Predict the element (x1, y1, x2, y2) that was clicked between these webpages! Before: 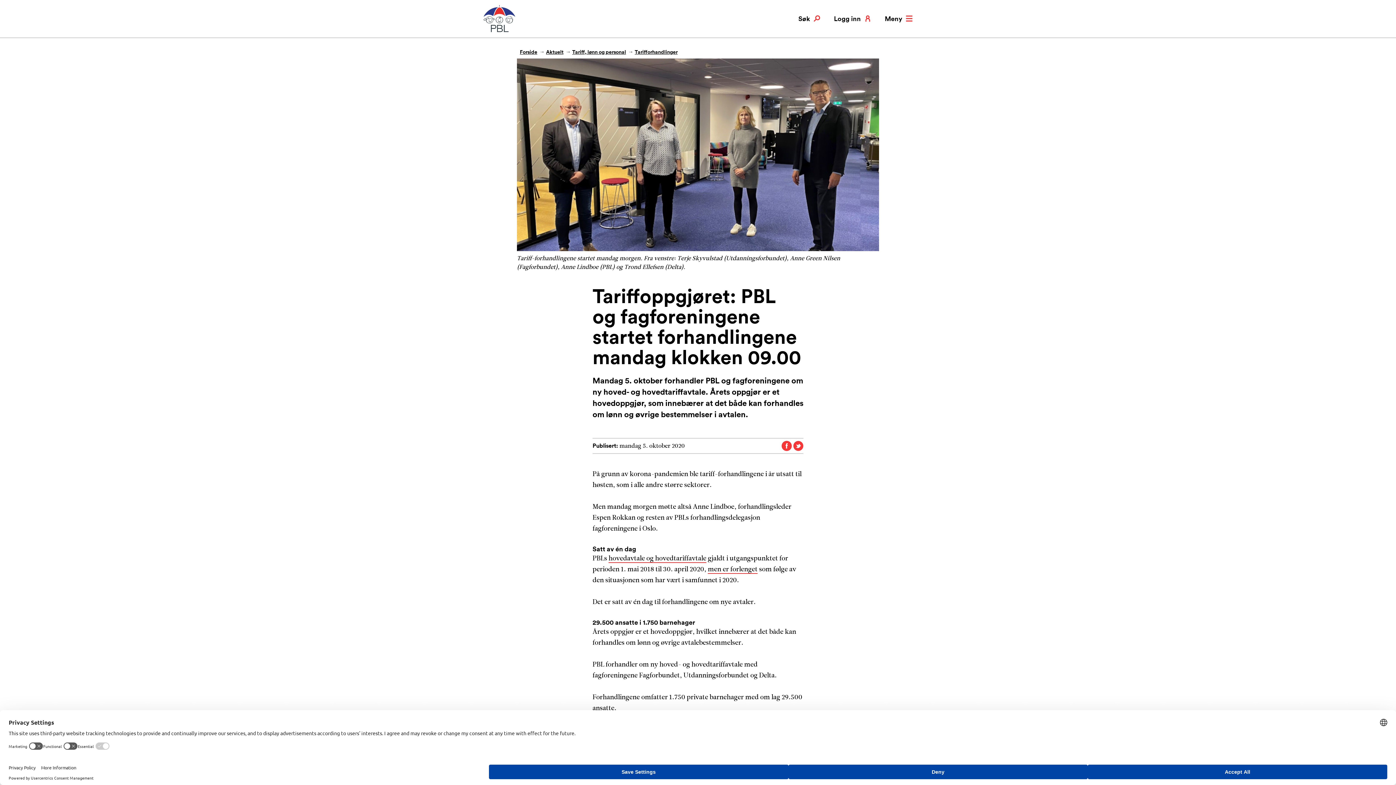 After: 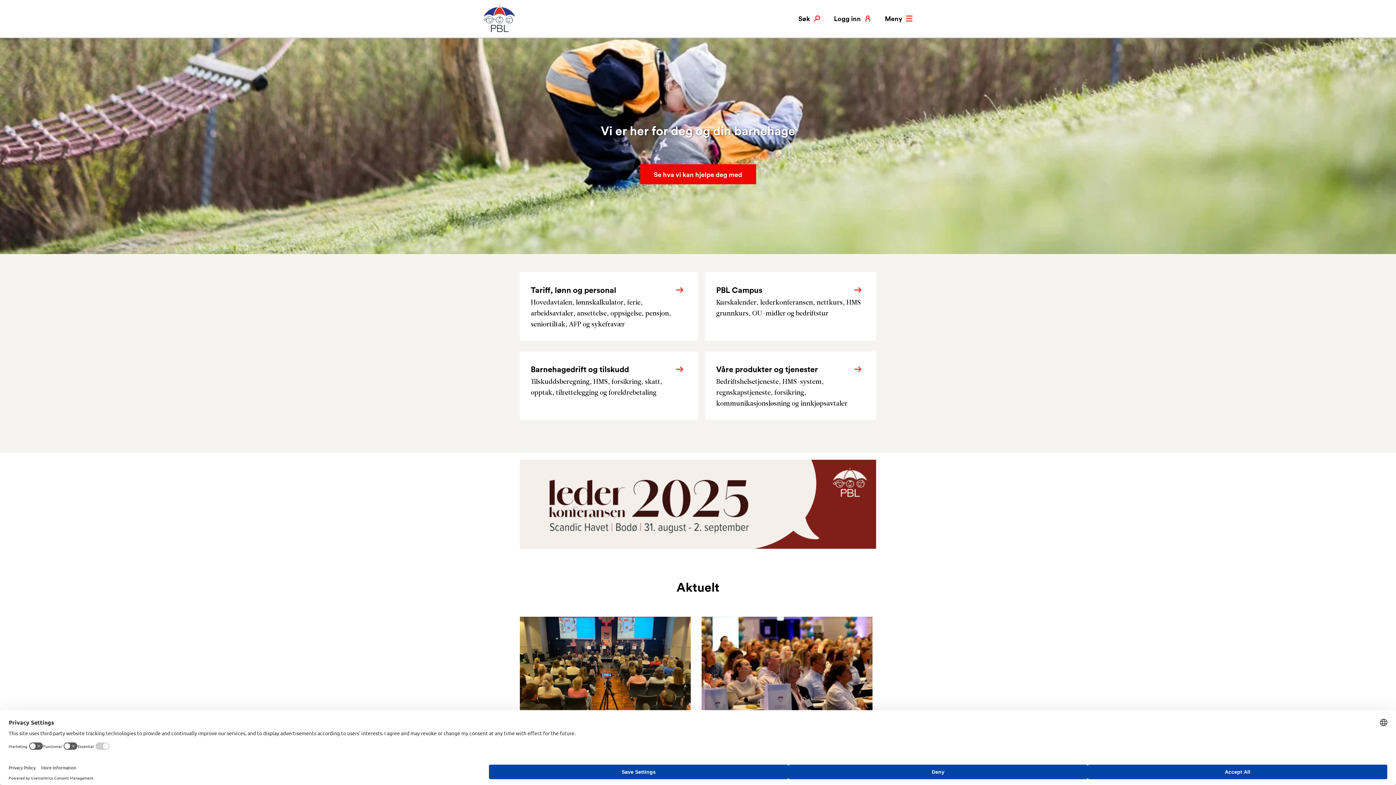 Action: label: PBL bbox: (483, 27, 516, 34)